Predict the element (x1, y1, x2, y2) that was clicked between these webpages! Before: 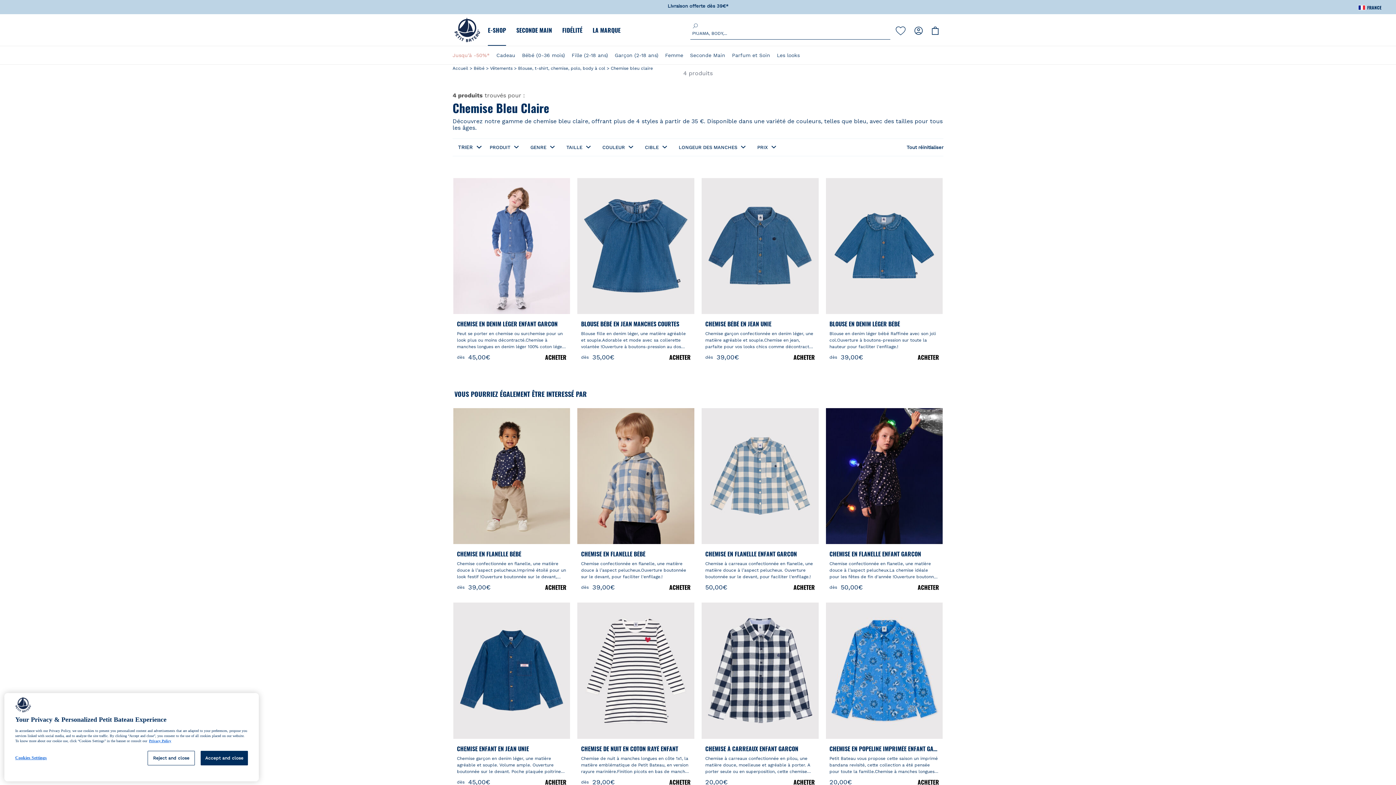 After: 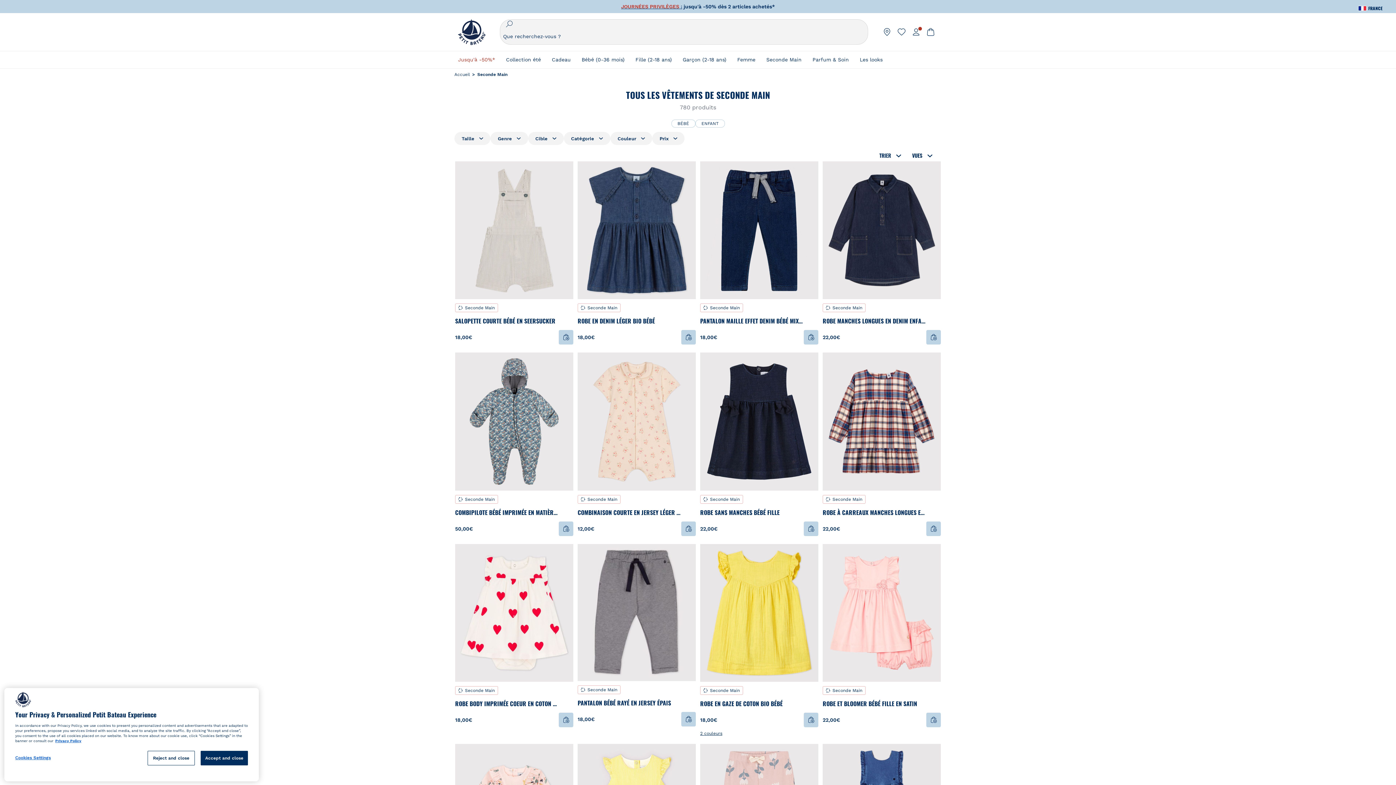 Action: bbox: (690, 46, 725, 64) label: Seconde Main